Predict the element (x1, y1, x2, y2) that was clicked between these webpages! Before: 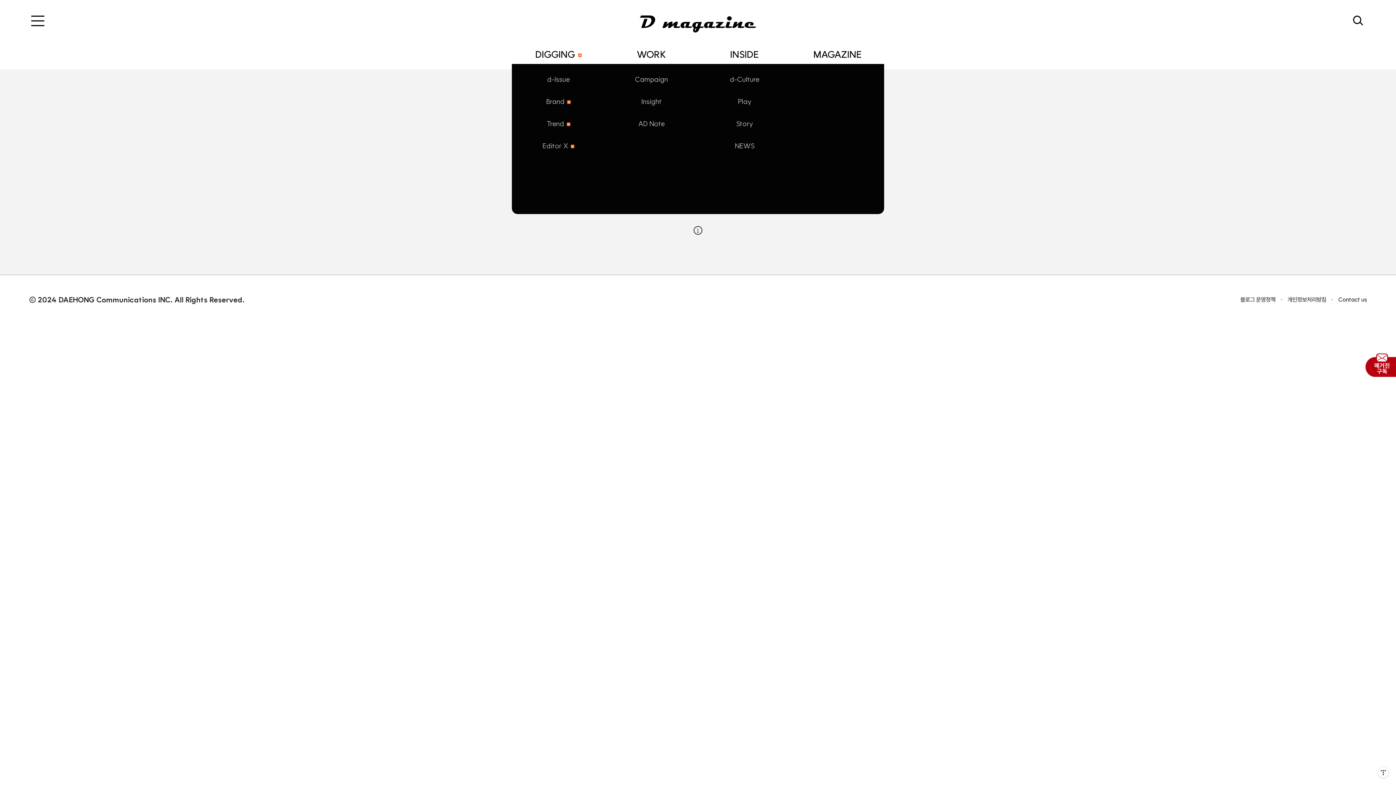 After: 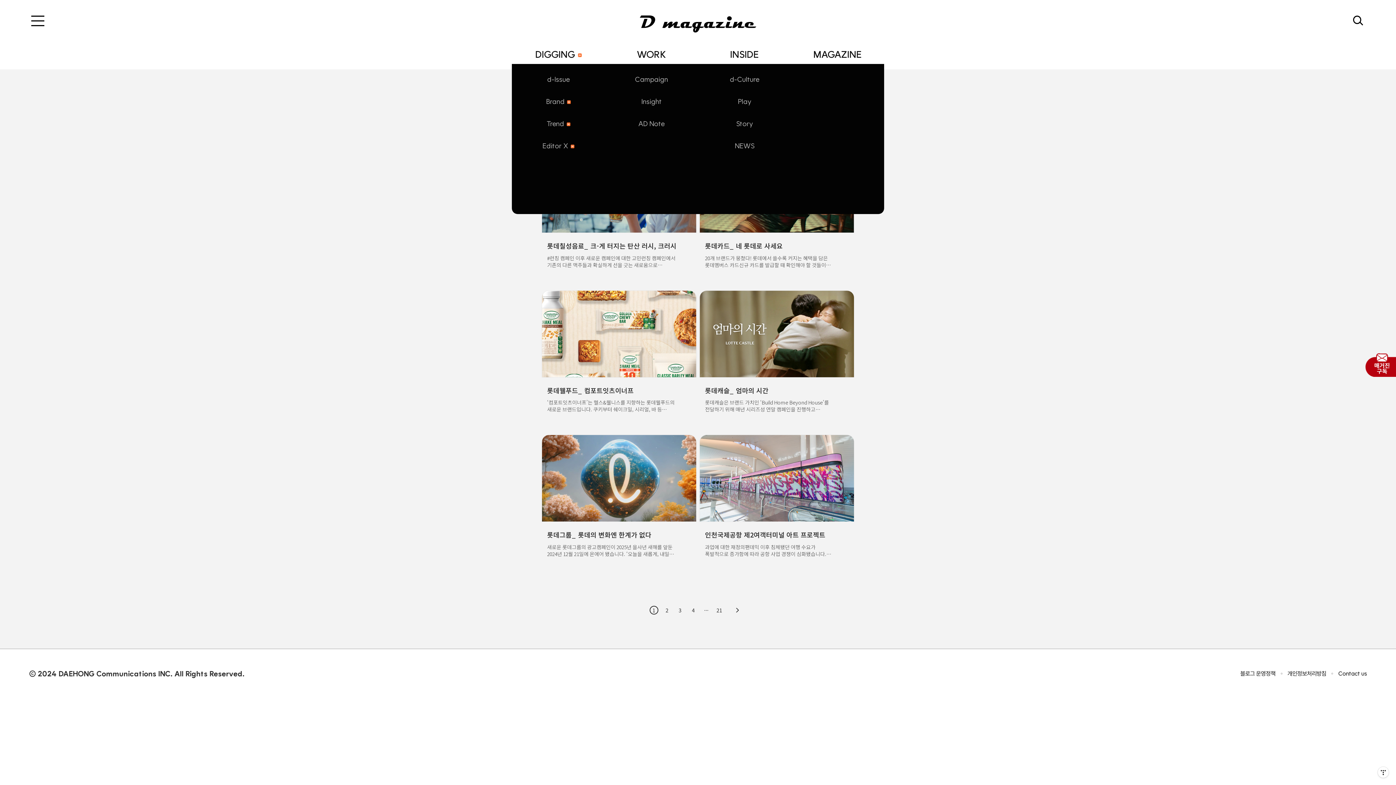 Action: label: Campaign bbox: (605, 68, 698, 90)